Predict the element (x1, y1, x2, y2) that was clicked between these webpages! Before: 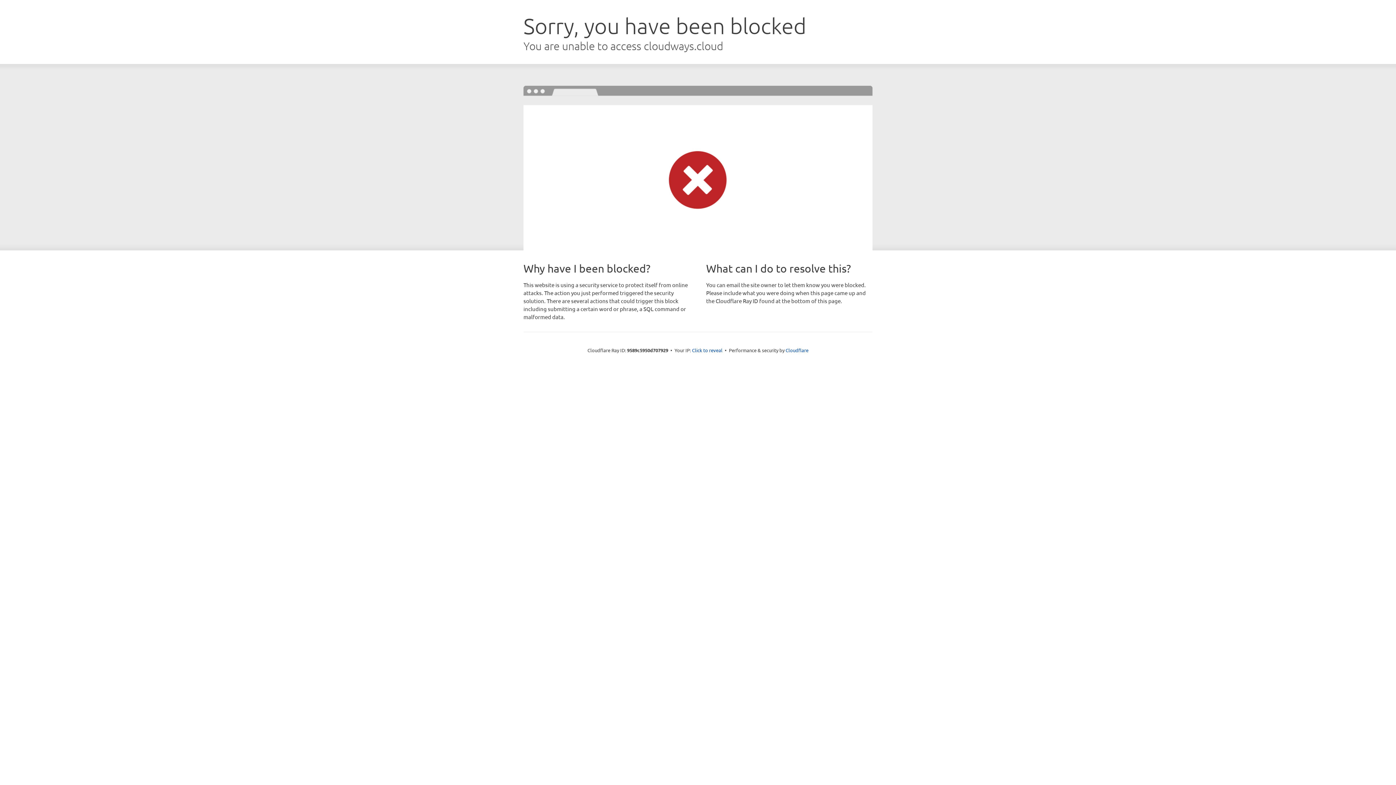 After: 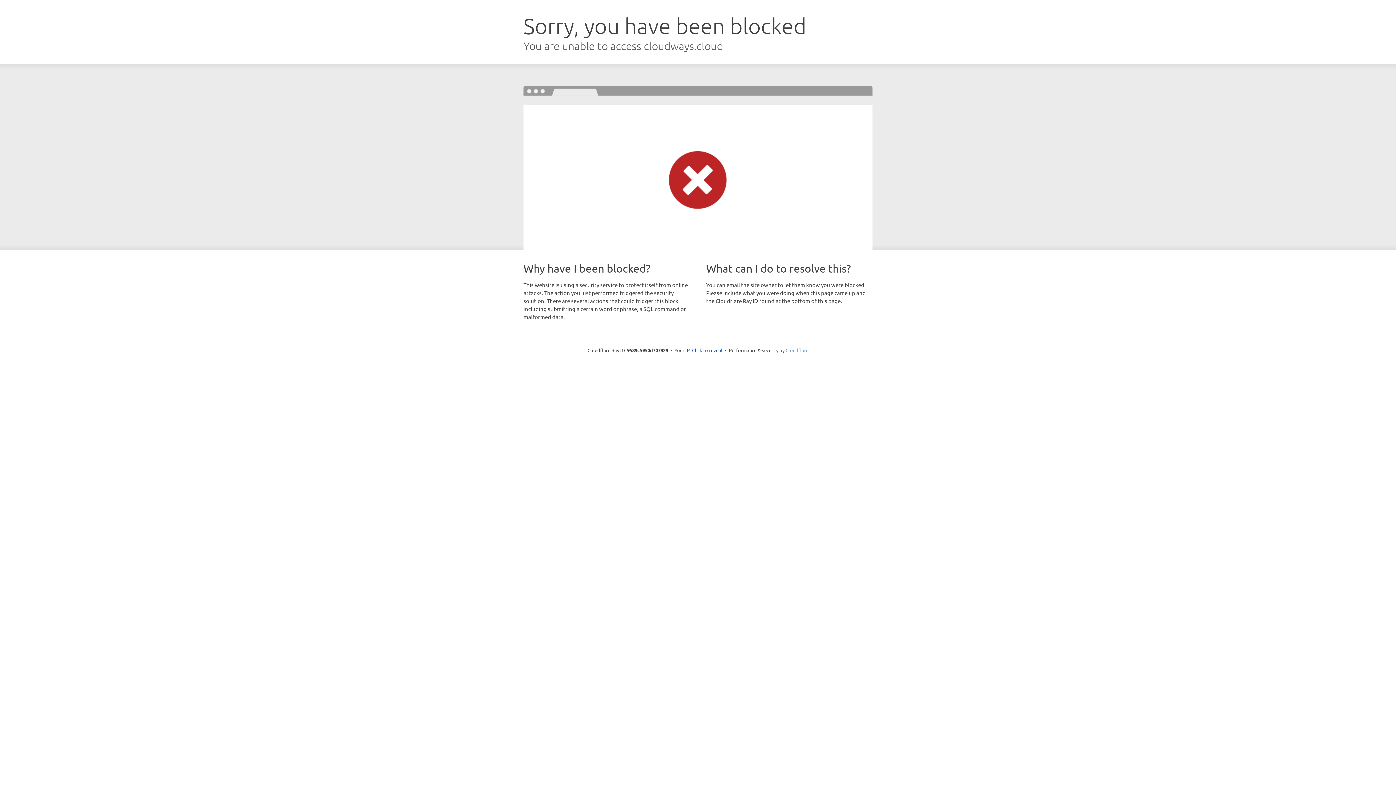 Action: label: Cloudflare bbox: (785, 347, 808, 353)